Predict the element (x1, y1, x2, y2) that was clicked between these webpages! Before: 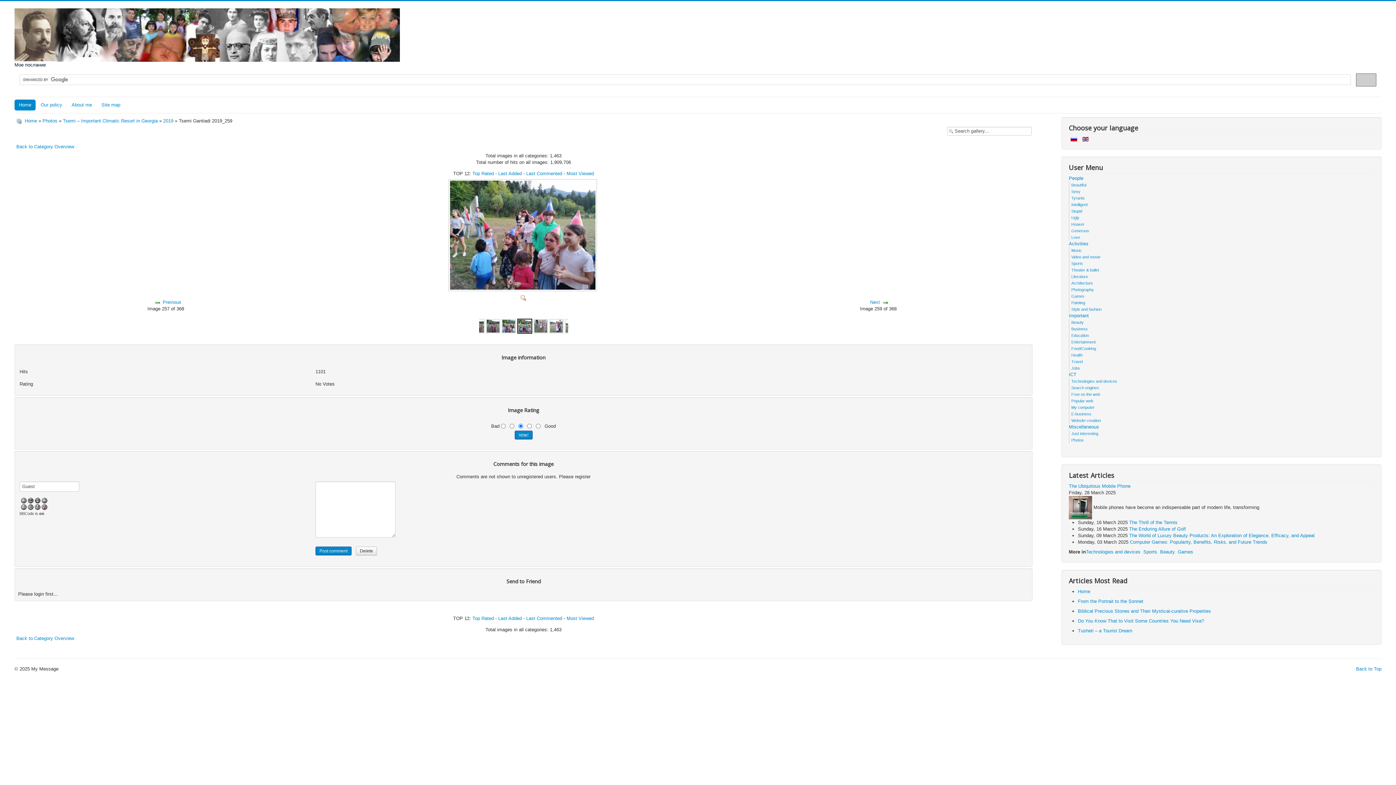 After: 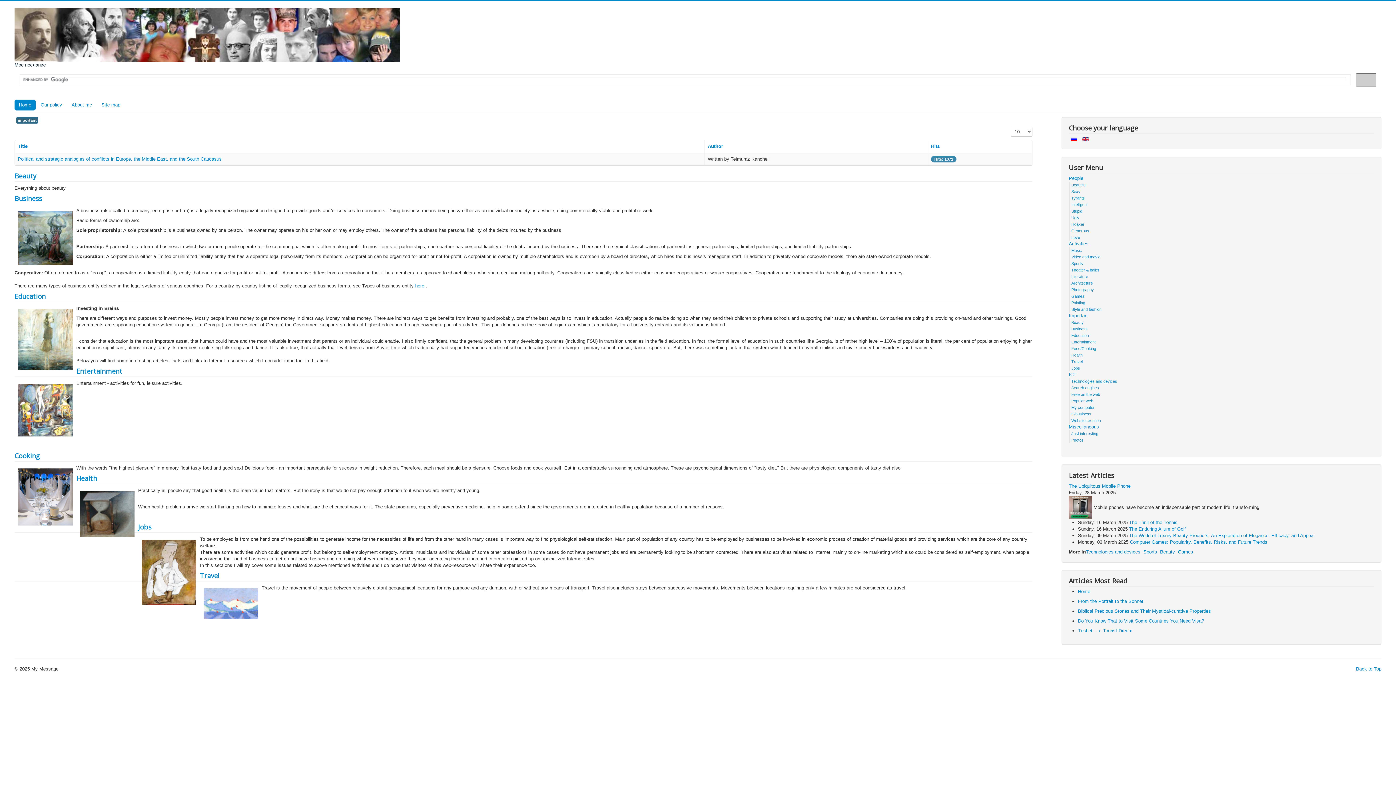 Action: bbox: (1069, 312, 1374, 319) label: Important